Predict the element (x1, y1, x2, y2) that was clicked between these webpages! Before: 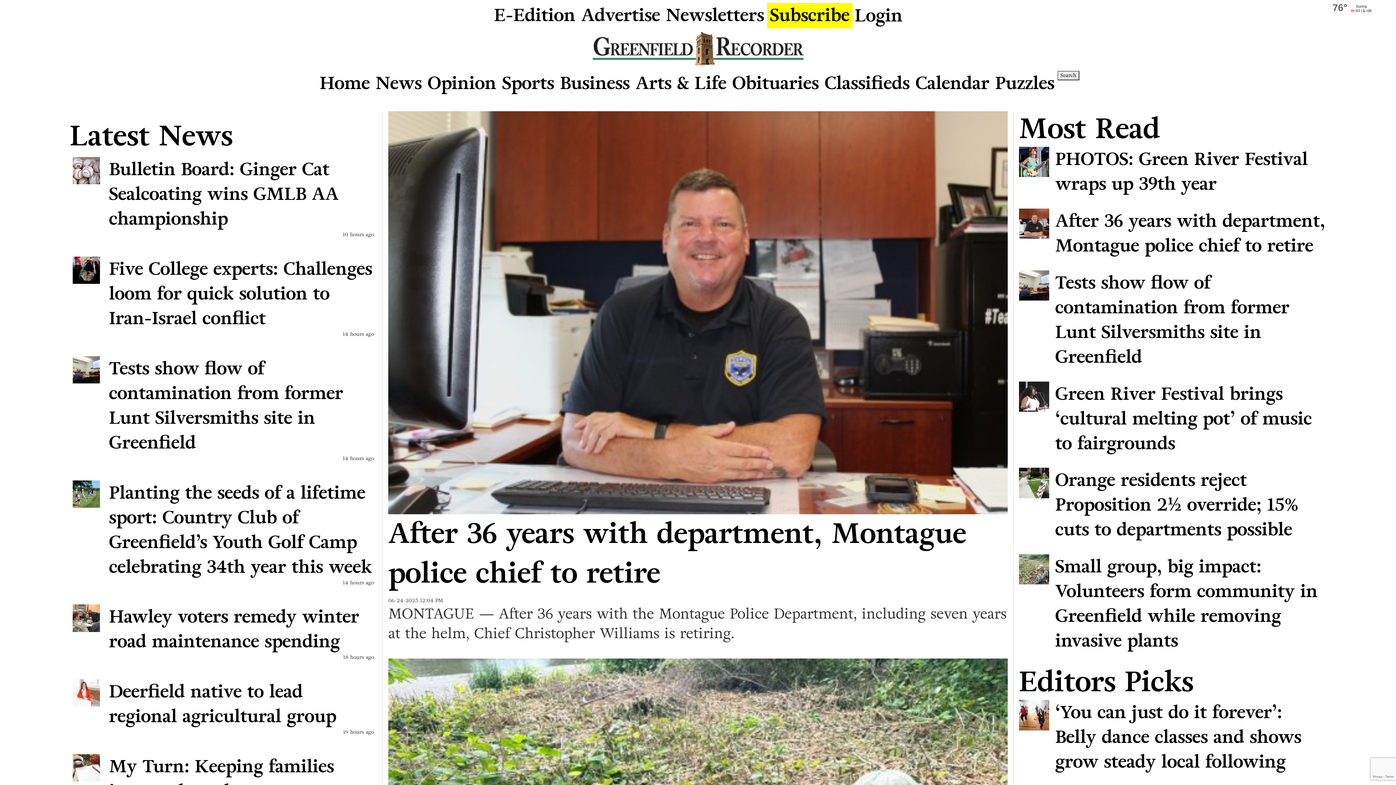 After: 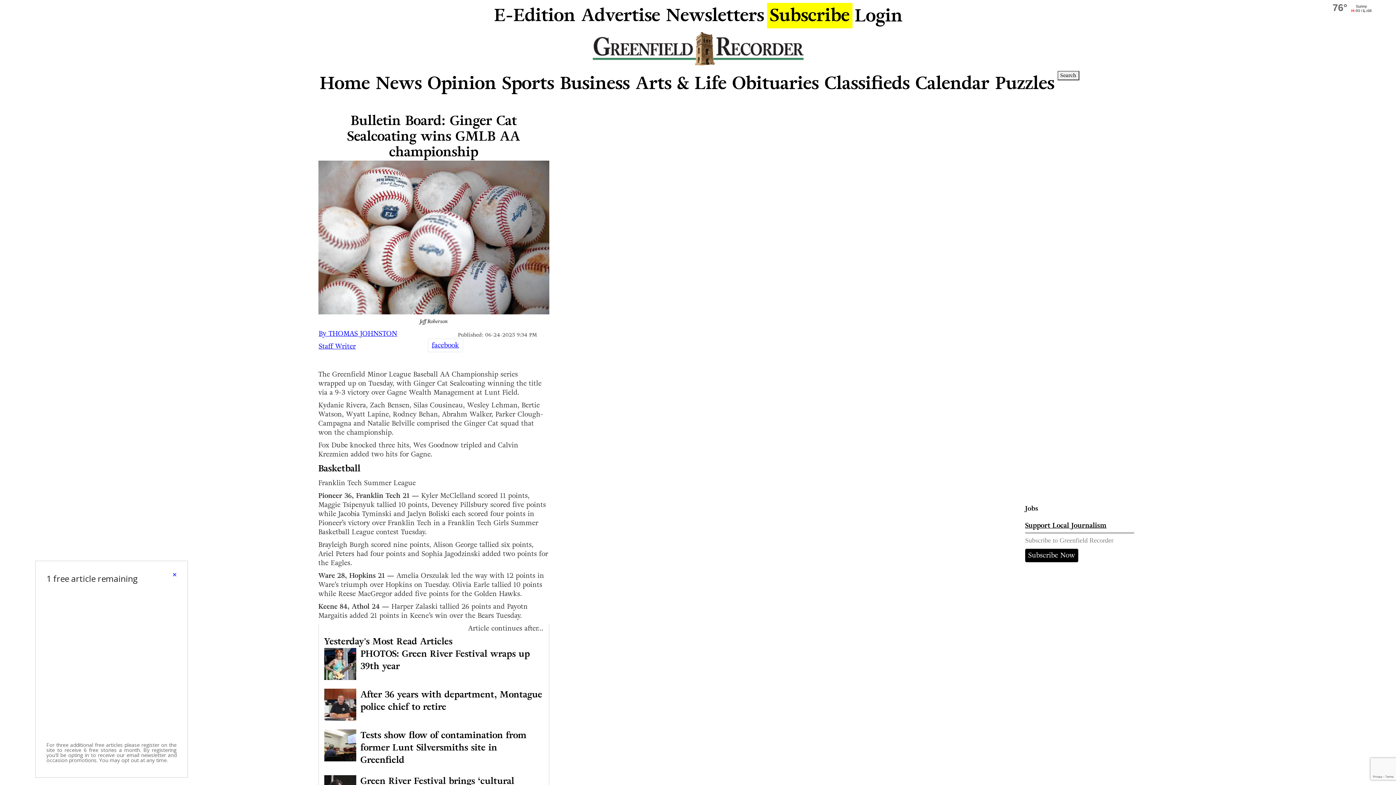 Action: label: Bulletin Board: Ginger Cat Sealcoating wins GMLB AA championship bbox: (72, 157, 374, 231)